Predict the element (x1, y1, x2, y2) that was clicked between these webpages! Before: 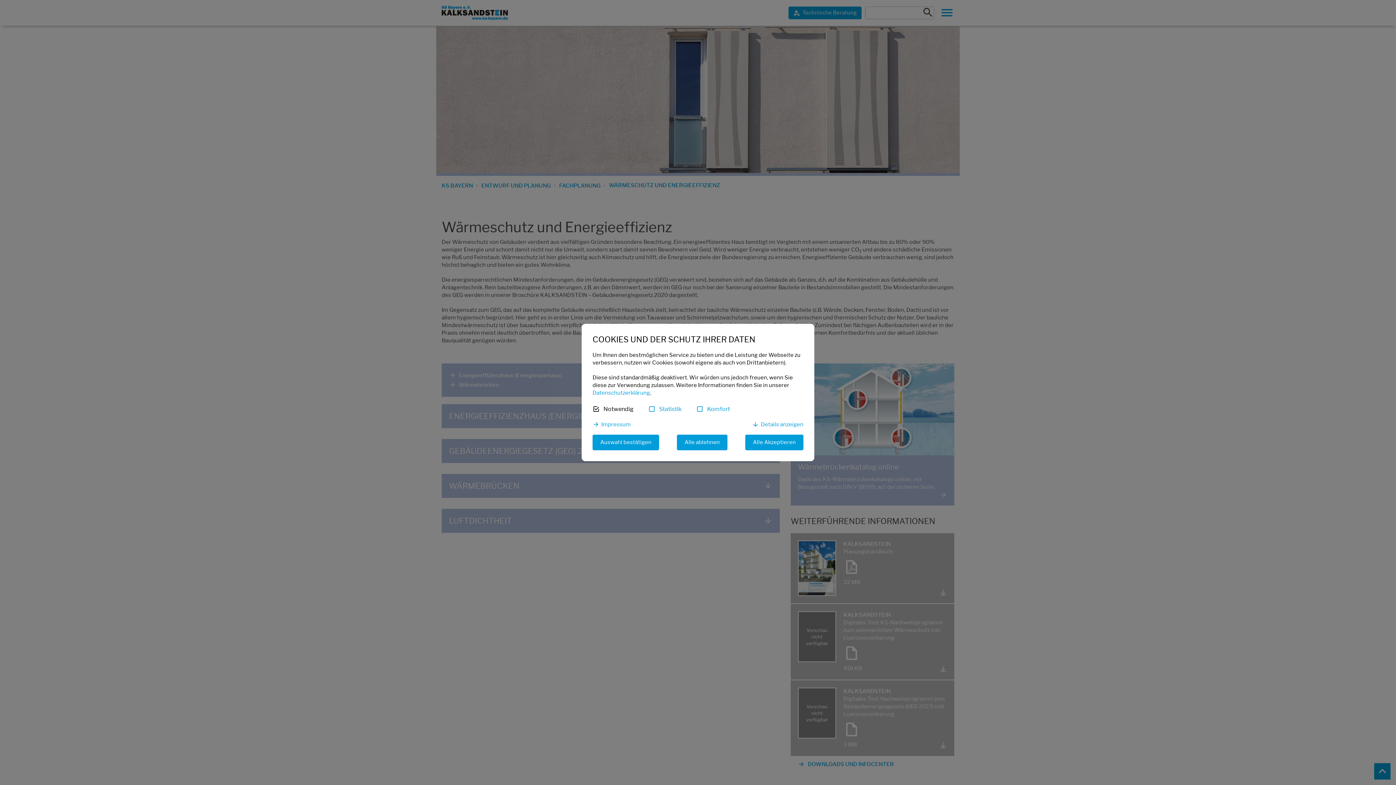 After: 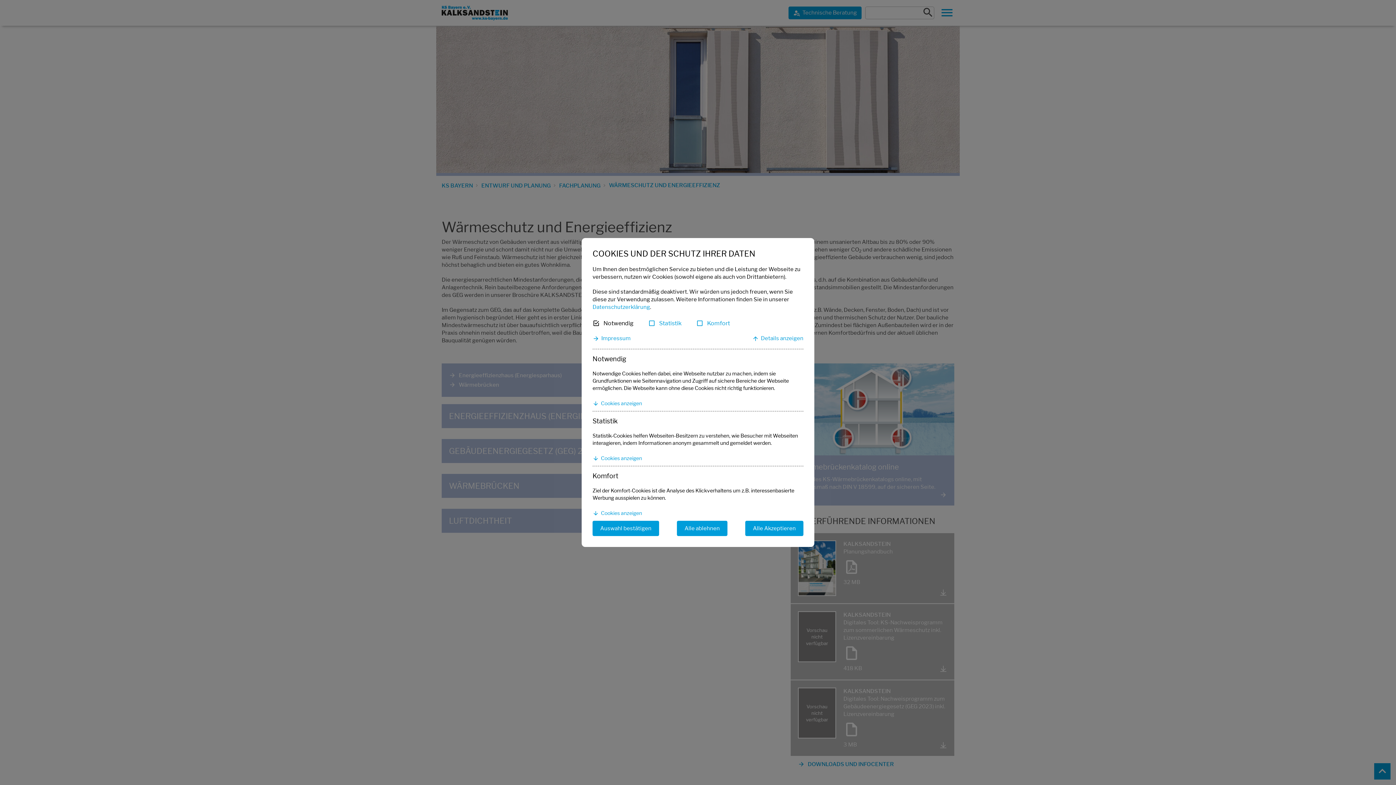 Action: label: Details anzeigen bbox: (752, 420, 803, 429)